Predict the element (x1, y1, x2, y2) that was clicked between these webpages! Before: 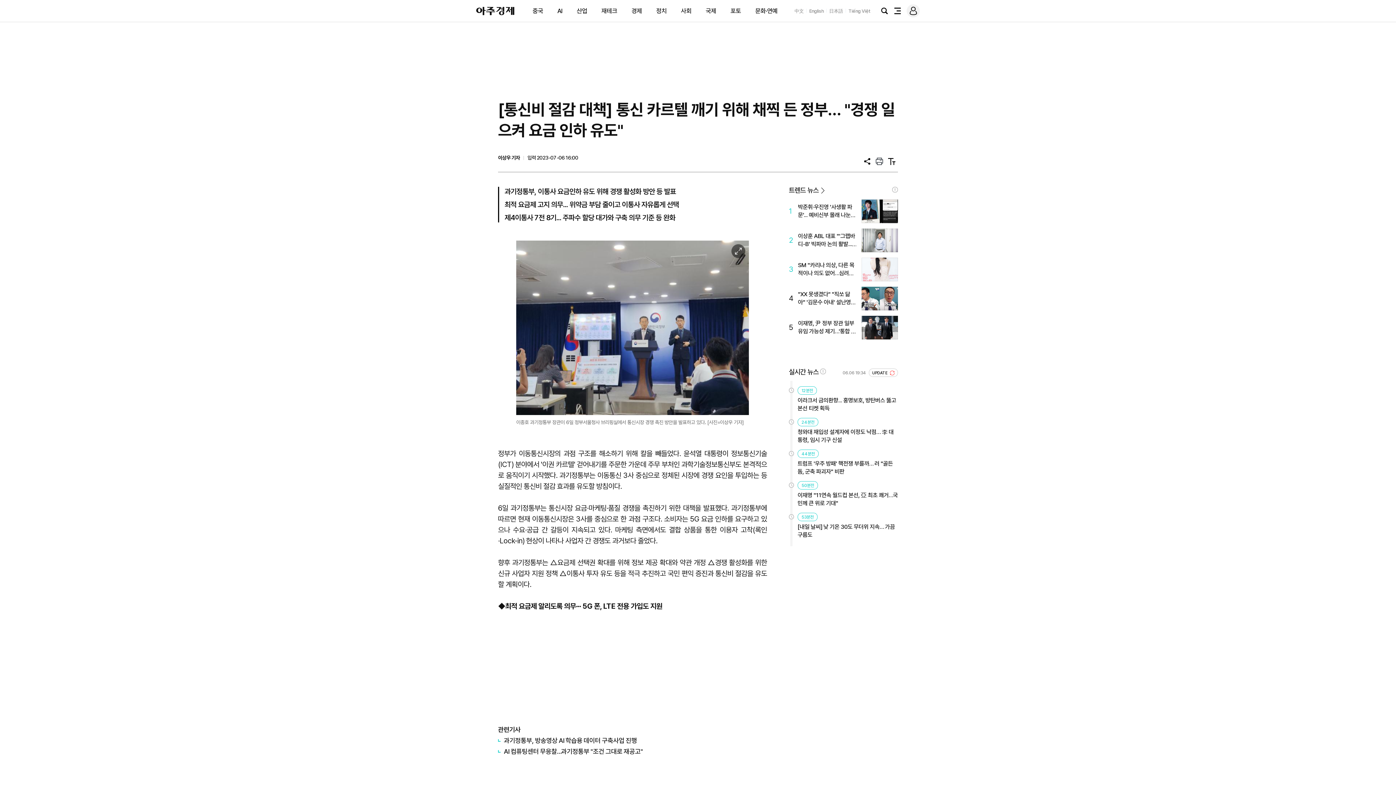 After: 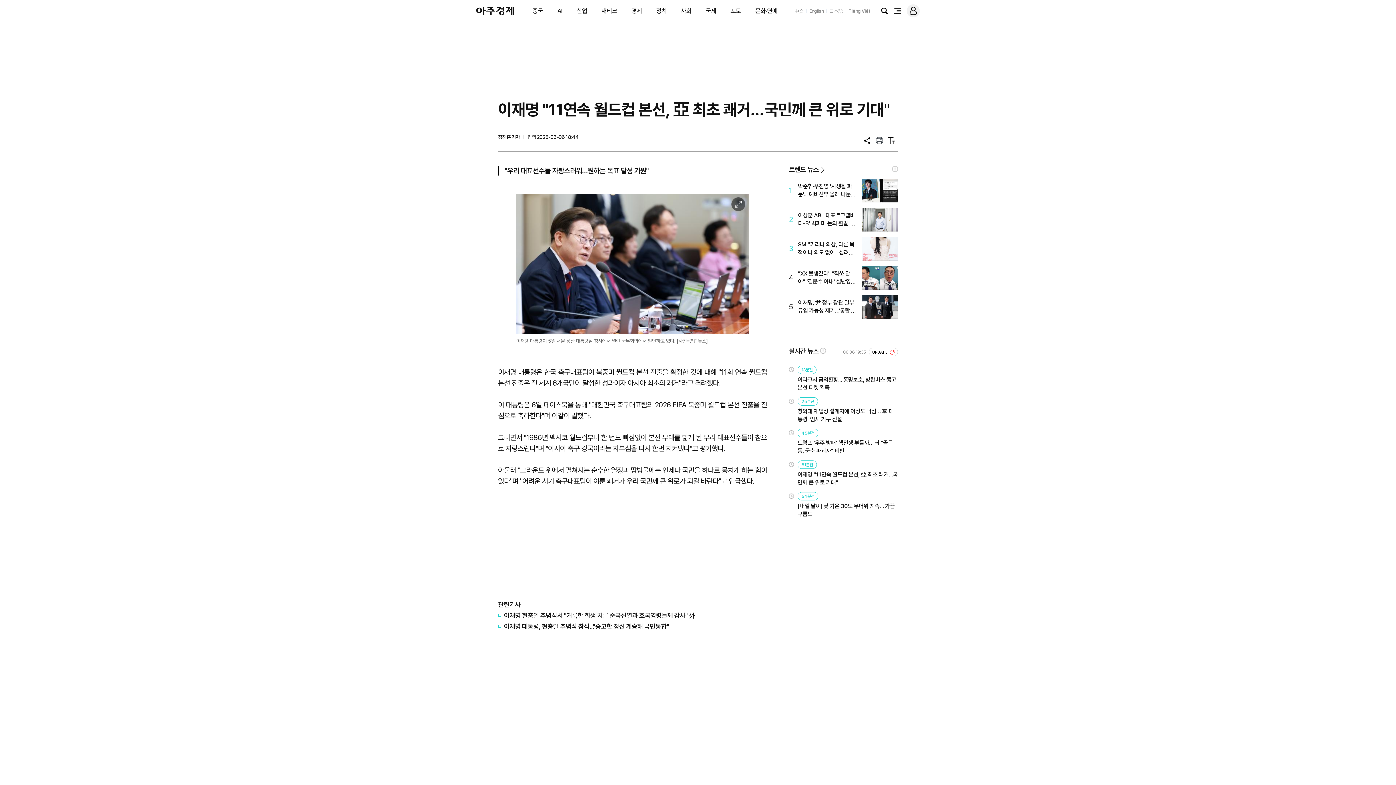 Action: bbox: (797, 491, 898, 507) label: 이재명 "11연속 월드컵 본선, 亞 최초 쾌거…국민께 큰 위로 기대"